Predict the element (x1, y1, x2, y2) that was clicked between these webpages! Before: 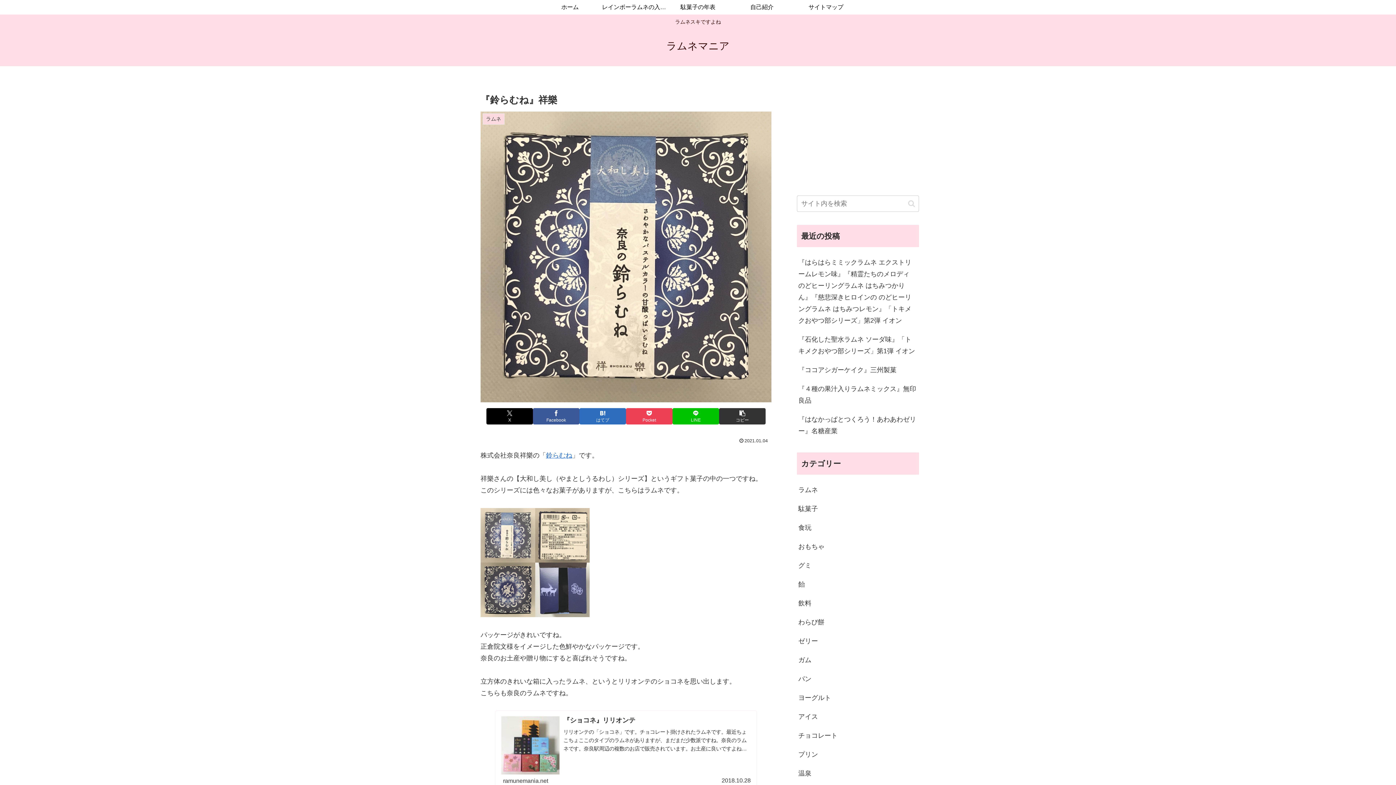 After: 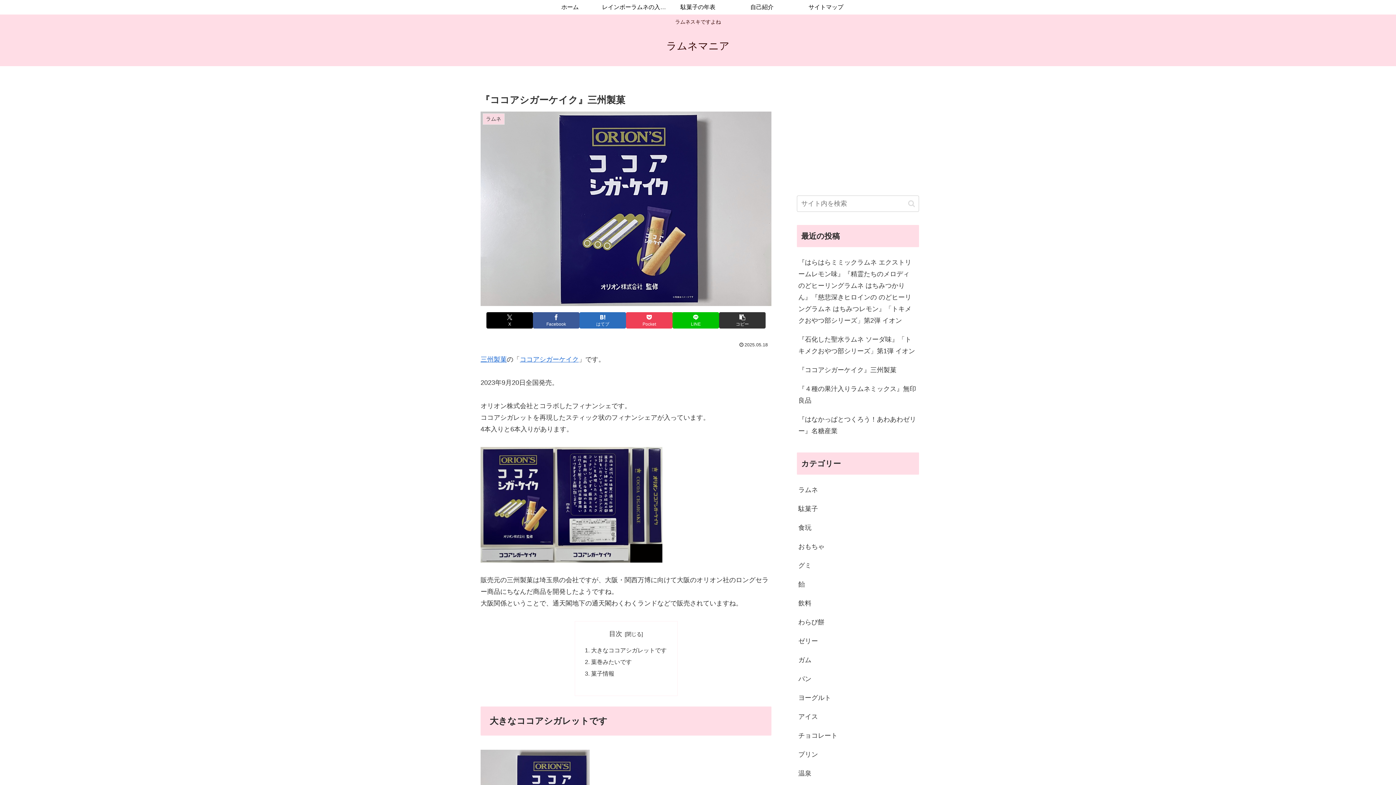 Action: bbox: (797, 360, 919, 379) label: 『ココアシガーケイク』三州製菓